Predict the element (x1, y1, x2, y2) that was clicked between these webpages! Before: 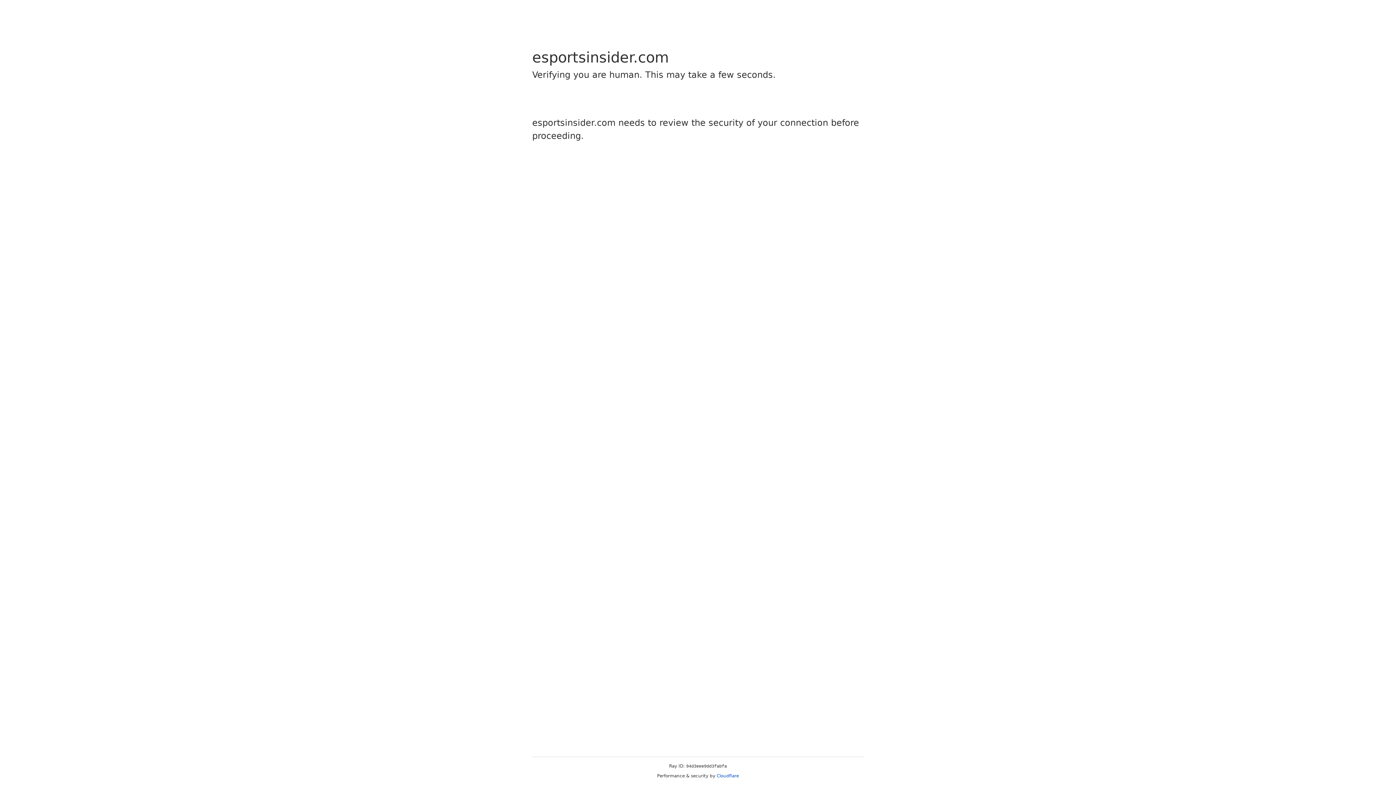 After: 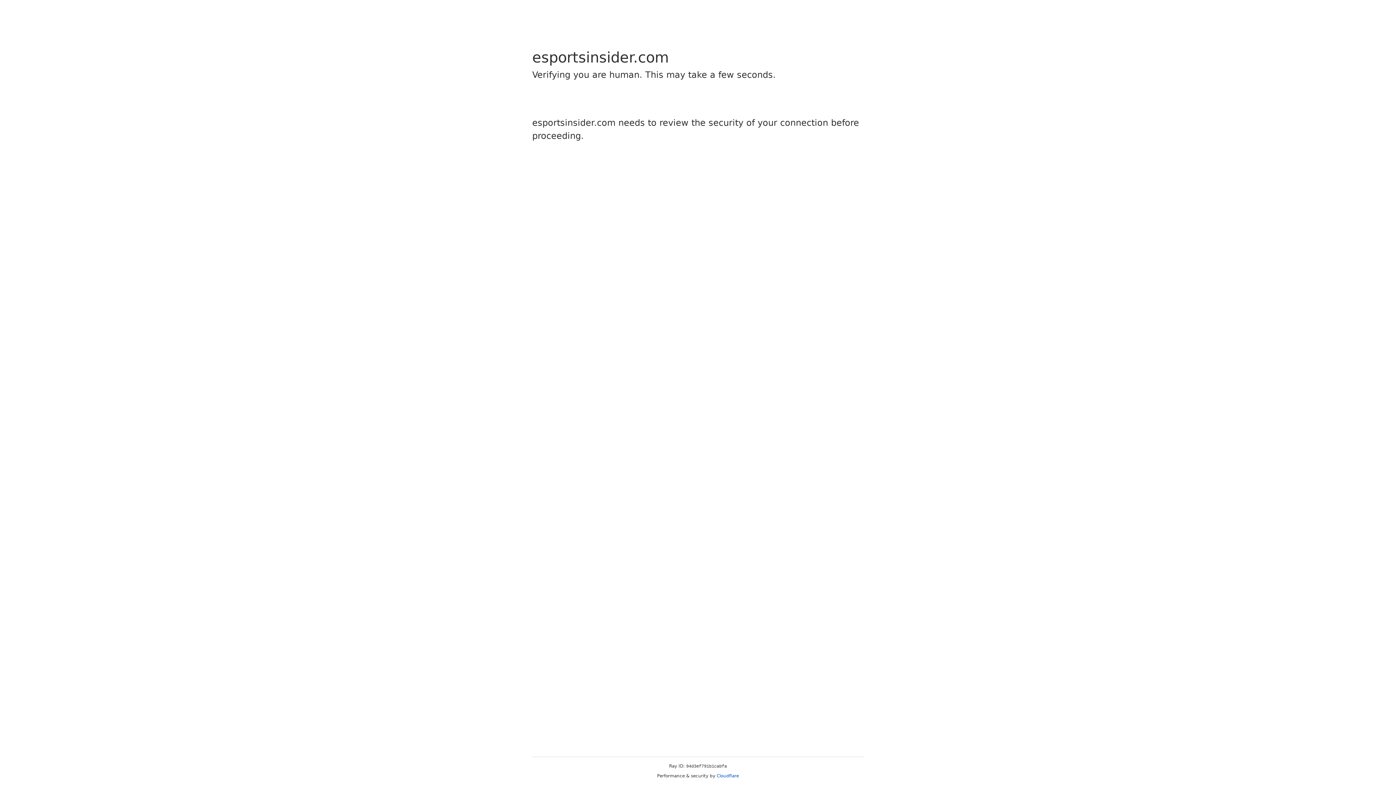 Action: label: Cloudflare bbox: (716, 773, 739, 778)